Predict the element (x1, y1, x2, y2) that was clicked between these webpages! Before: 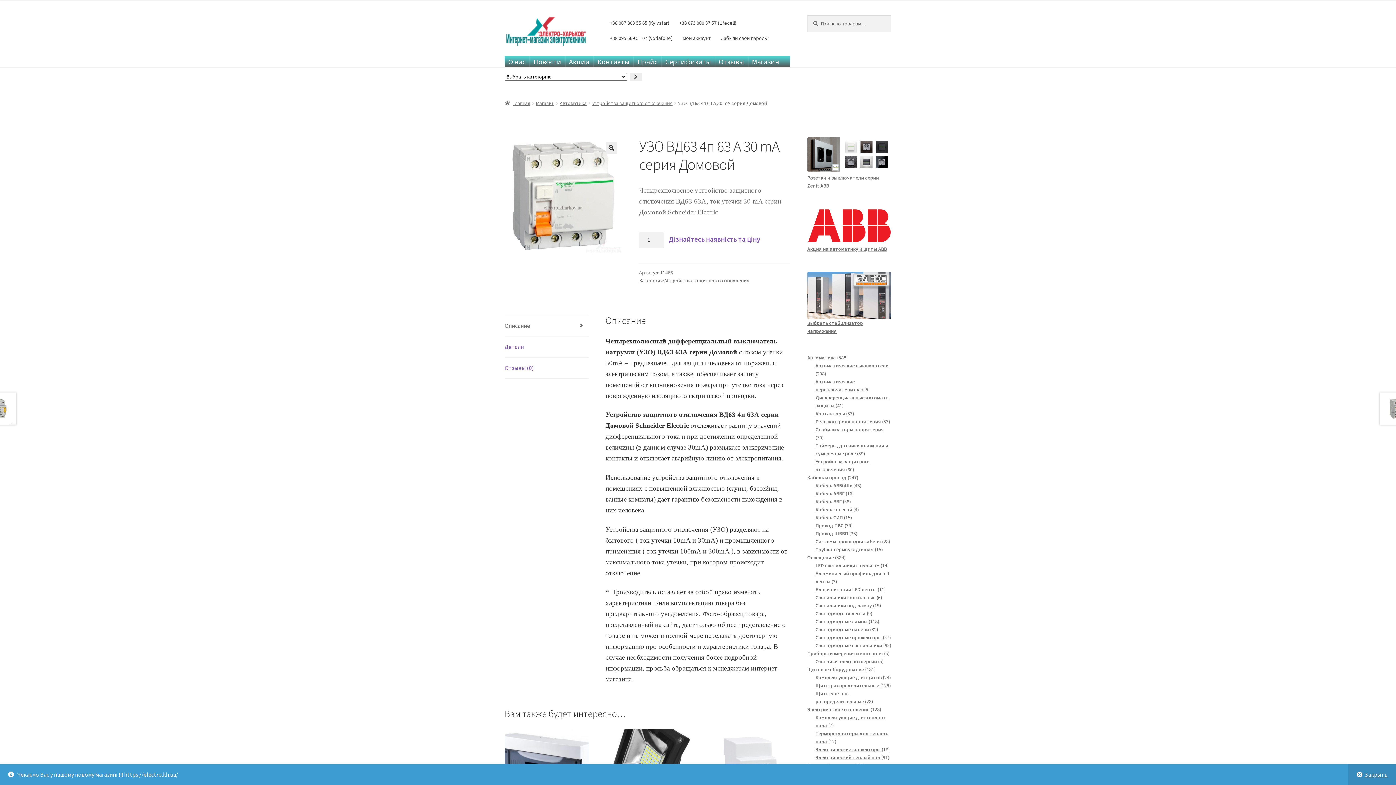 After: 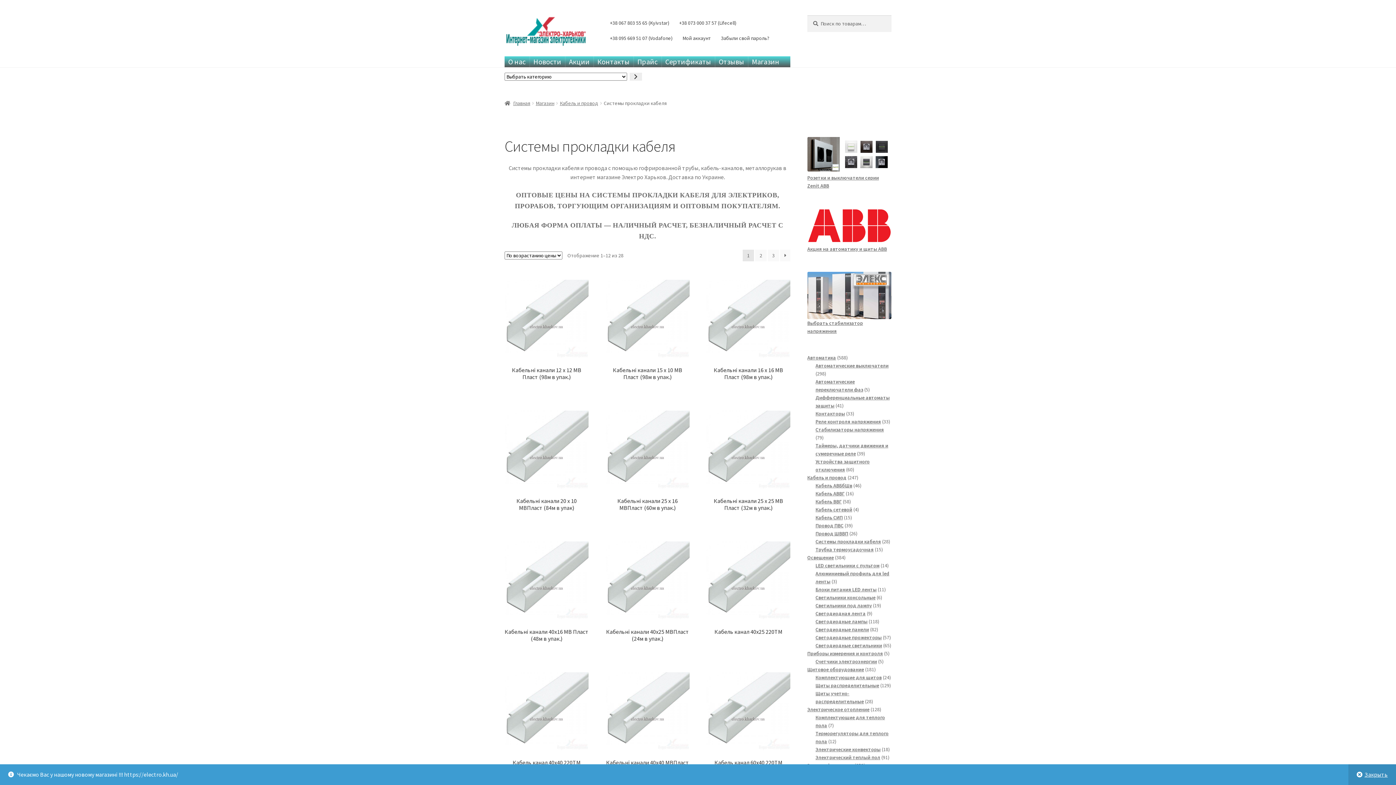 Action: bbox: (815, 538, 881, 545) label: Системы прокладки кабеля